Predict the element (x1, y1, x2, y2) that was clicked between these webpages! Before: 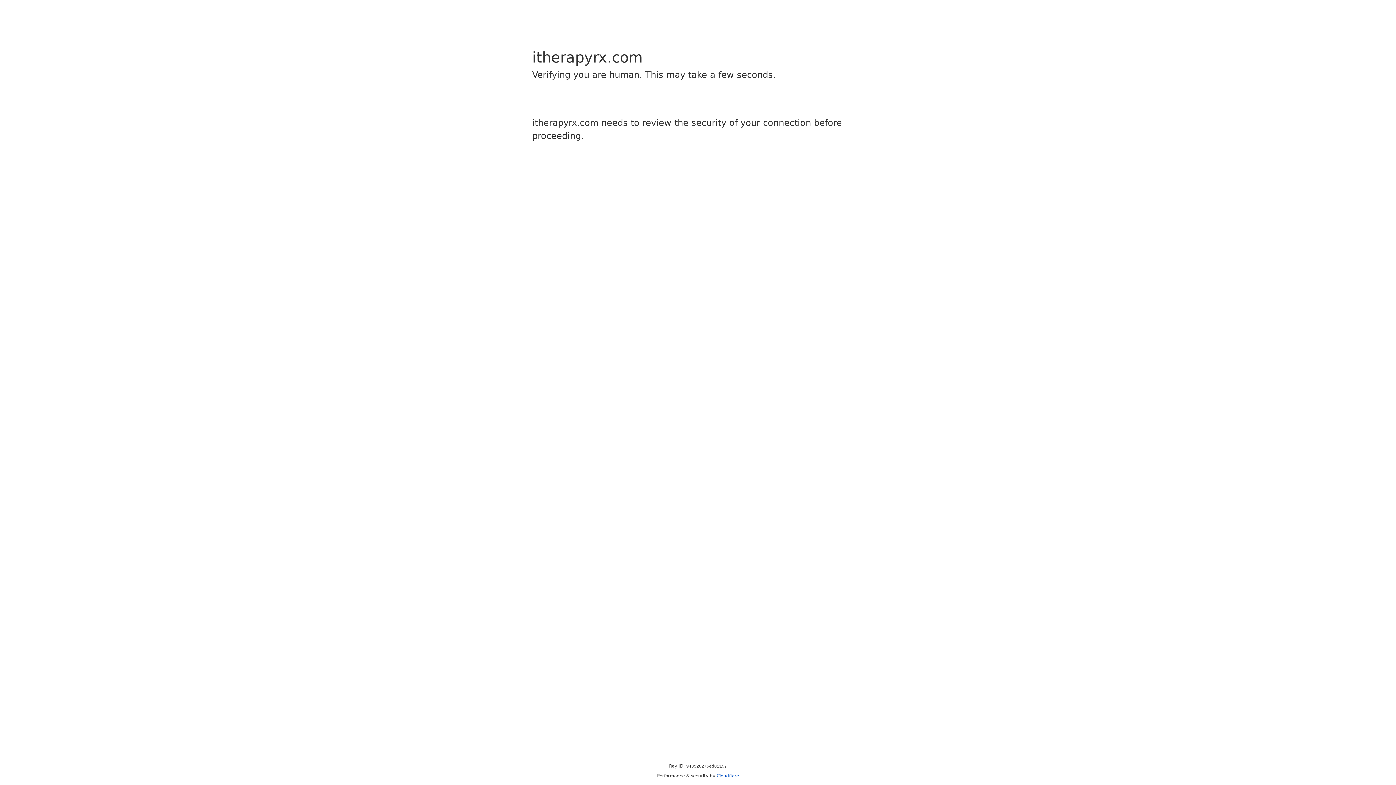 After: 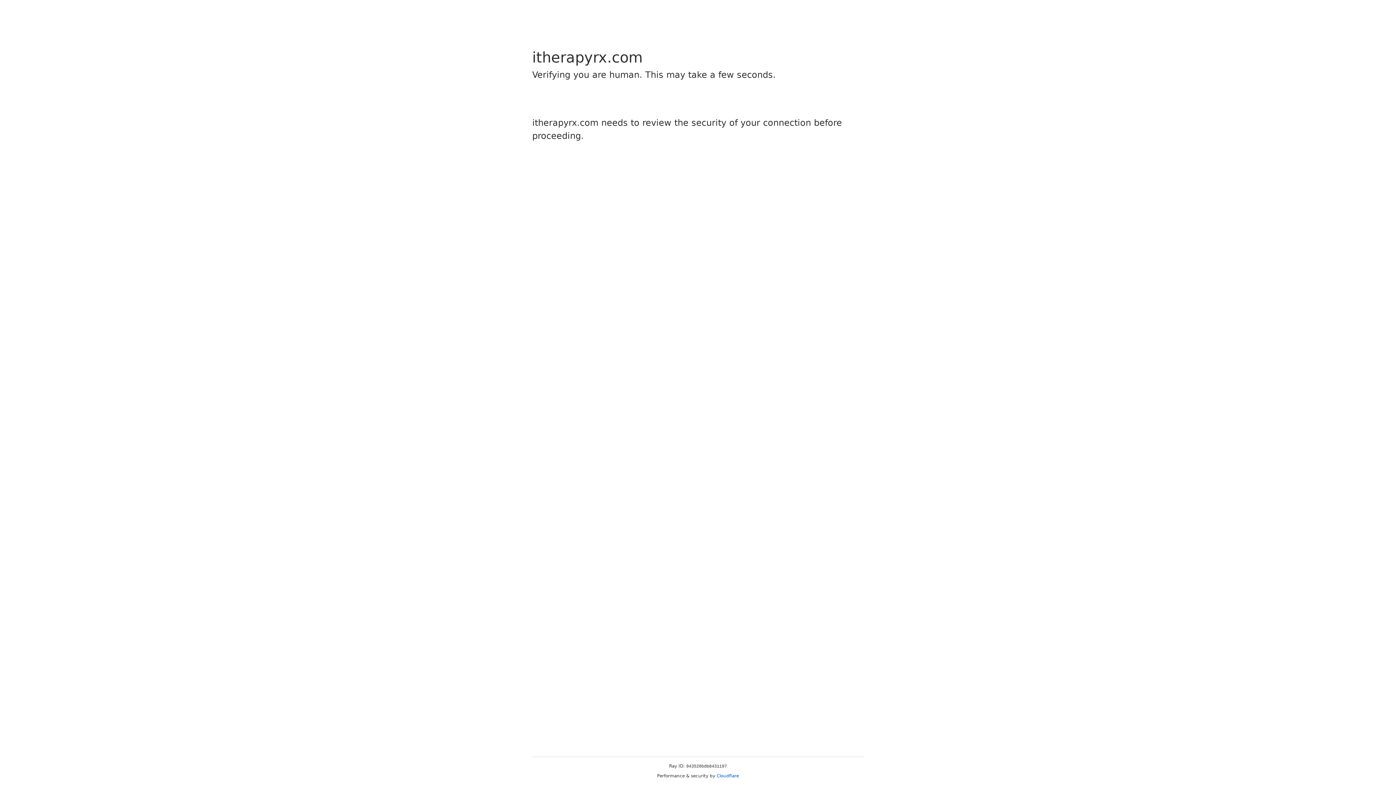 Action: bbox: (716, 773, 739, 778) label: Cloudflare